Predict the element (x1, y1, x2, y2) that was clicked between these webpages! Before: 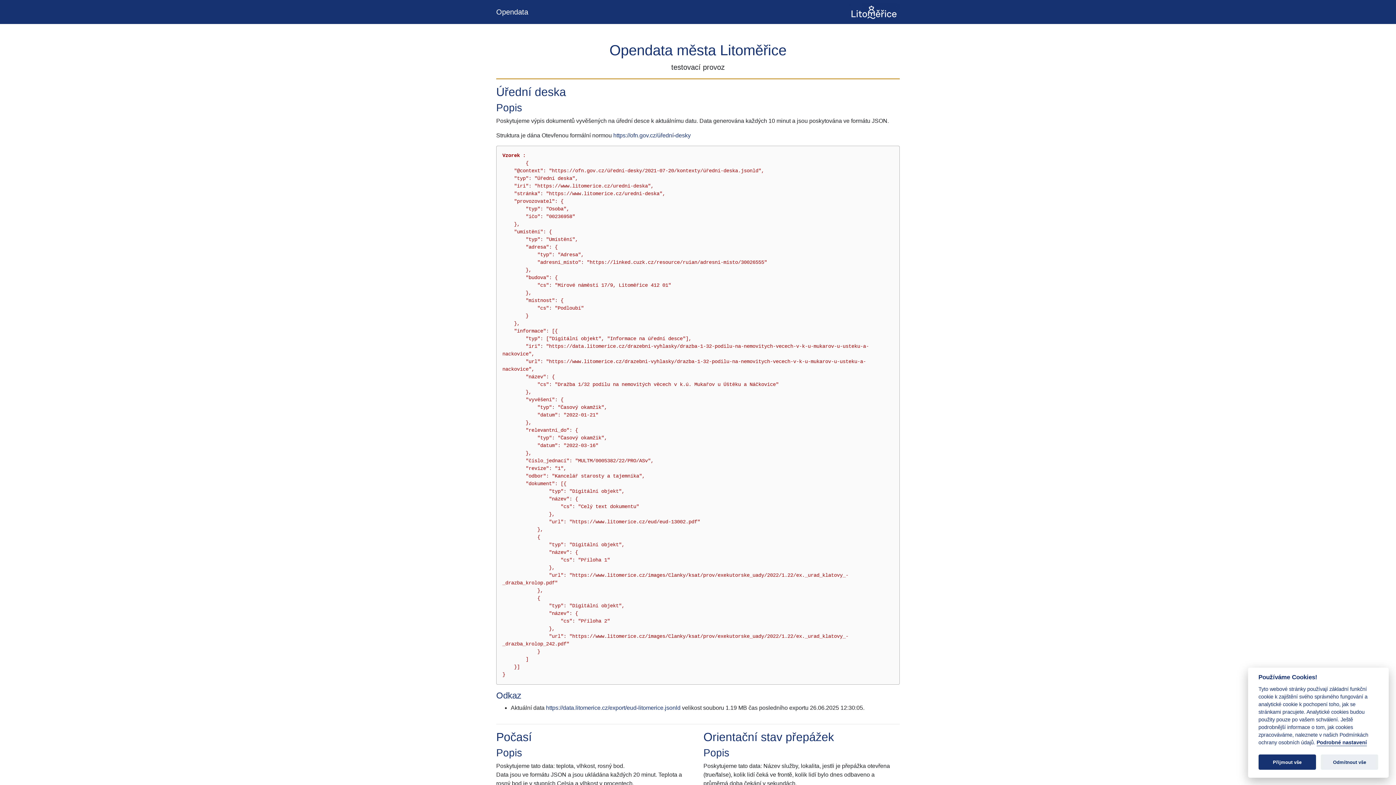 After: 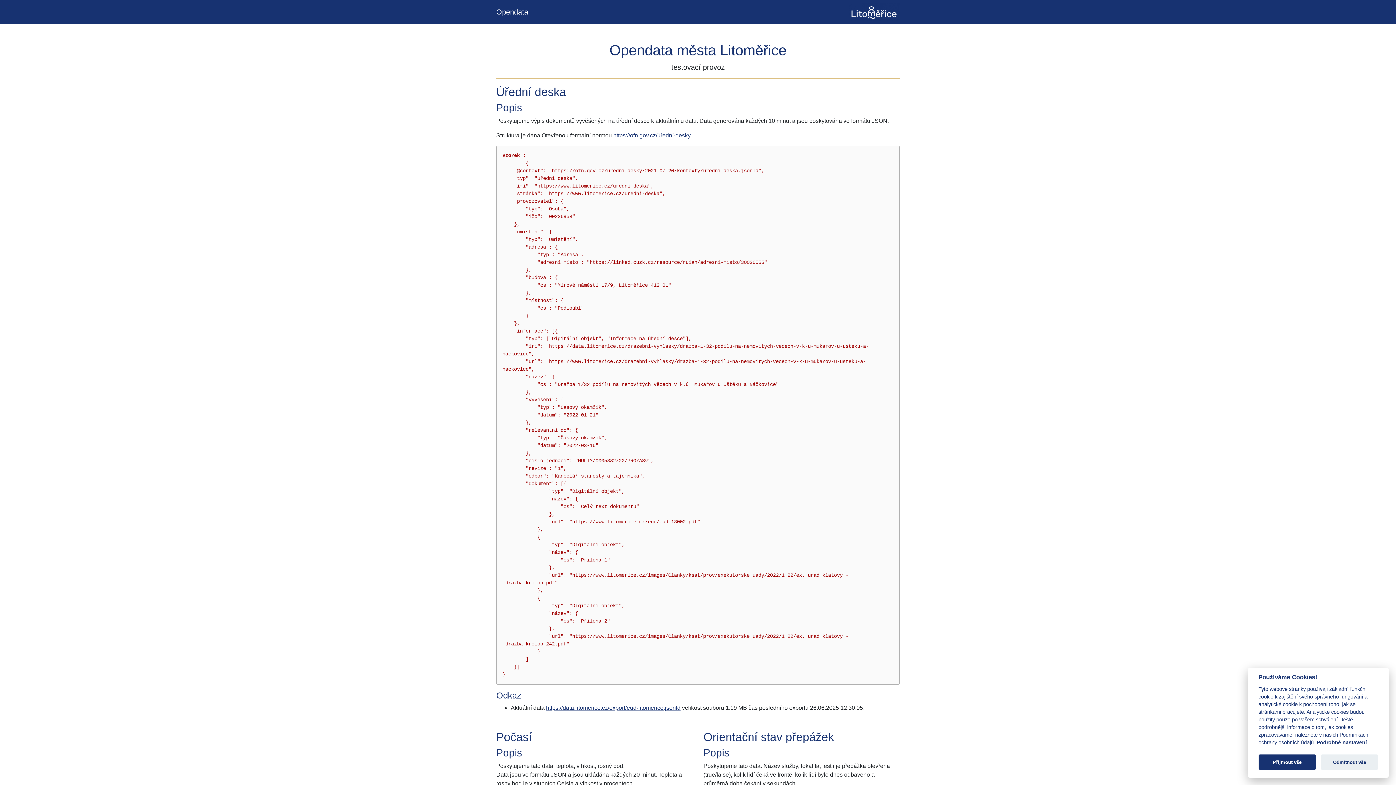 Action: bbox: (546, 705, 680, 711) label: https://data.litomerice.cz/export/eud-litomerice.jsonld